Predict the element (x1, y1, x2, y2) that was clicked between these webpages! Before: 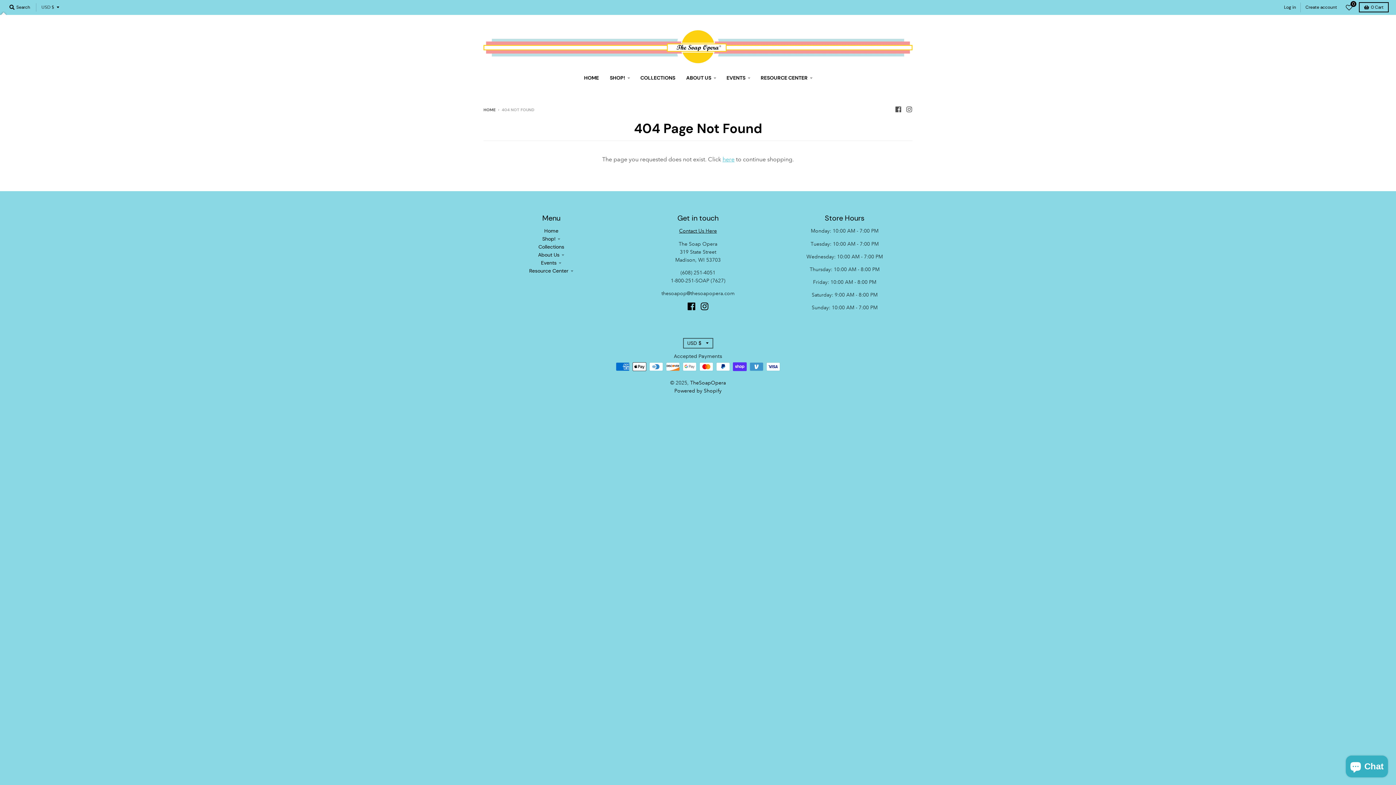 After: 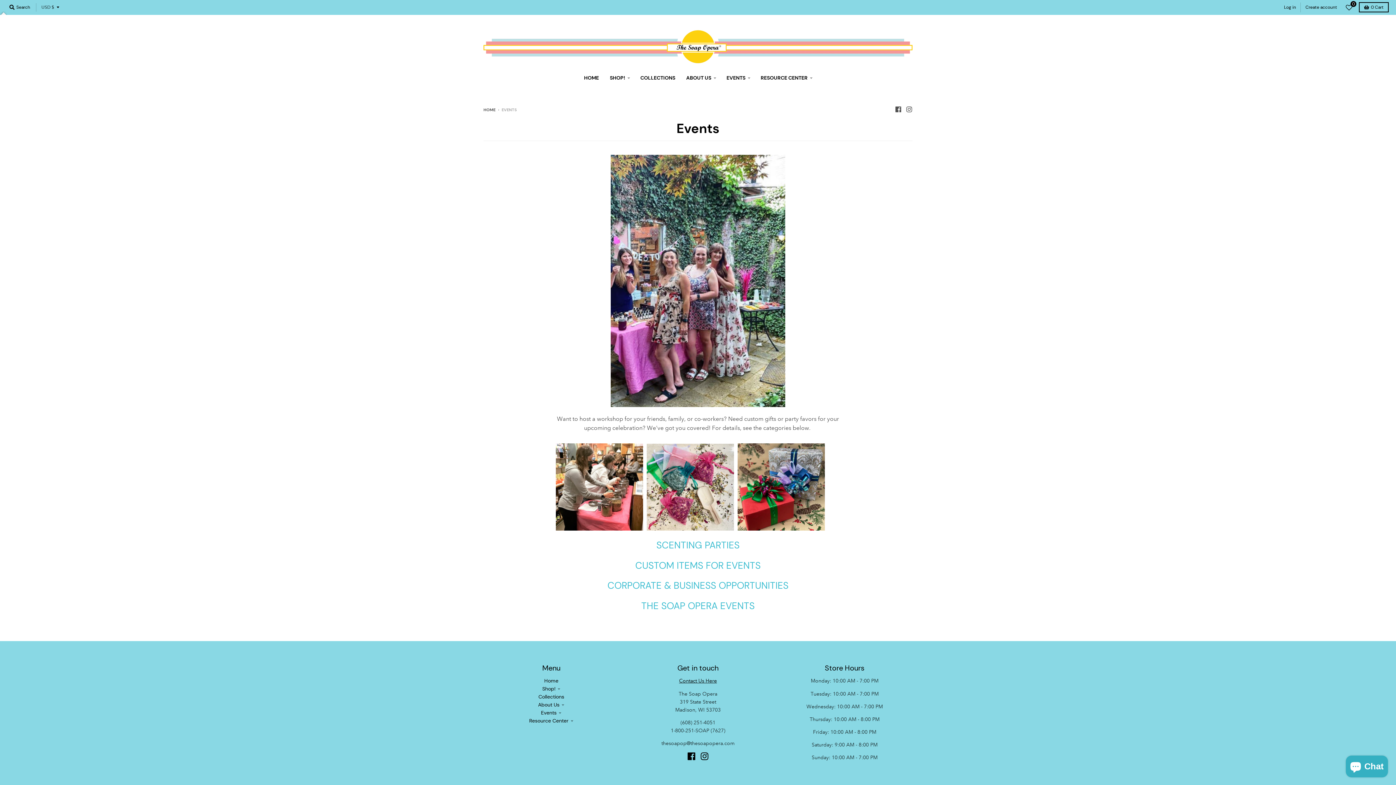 Action: bbox: (722, 71, 754, 84) label: EVENTS